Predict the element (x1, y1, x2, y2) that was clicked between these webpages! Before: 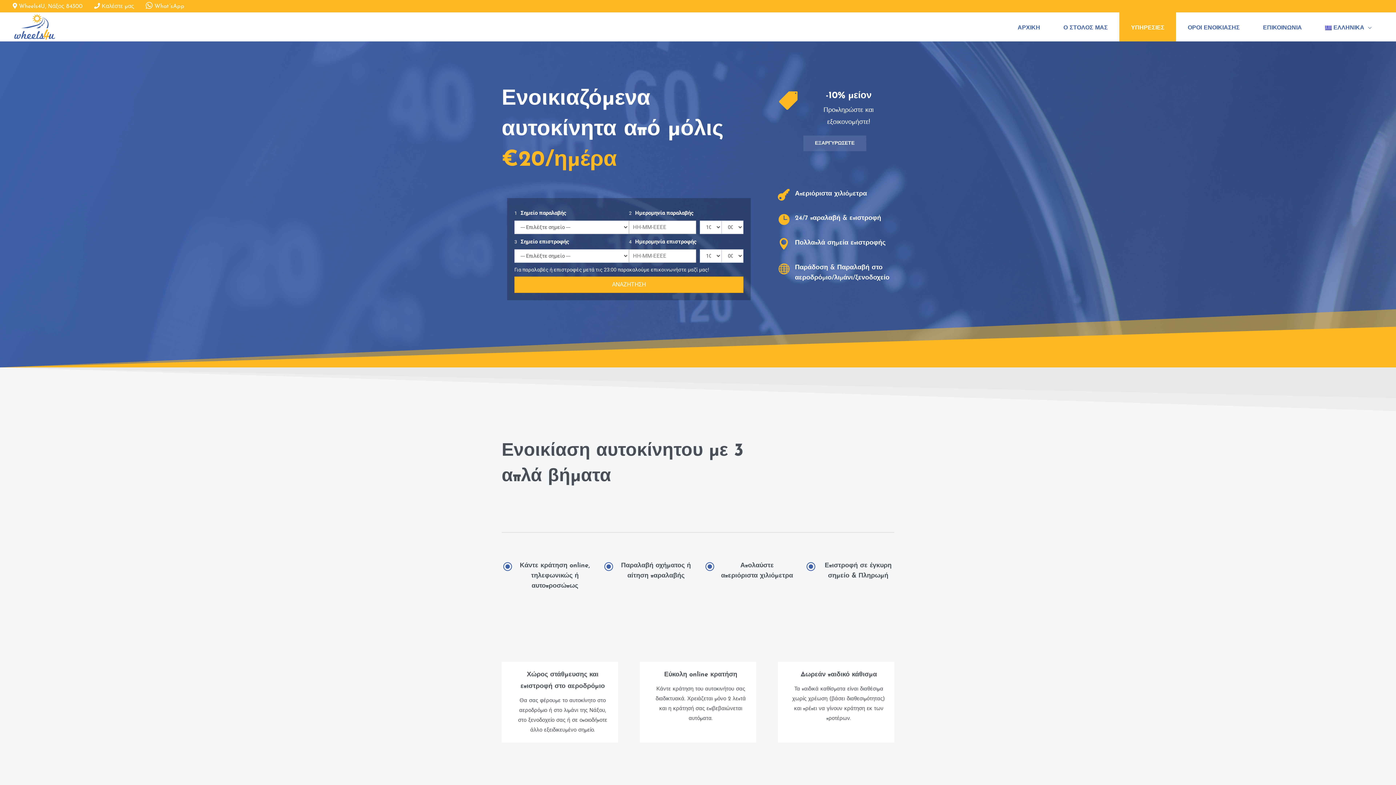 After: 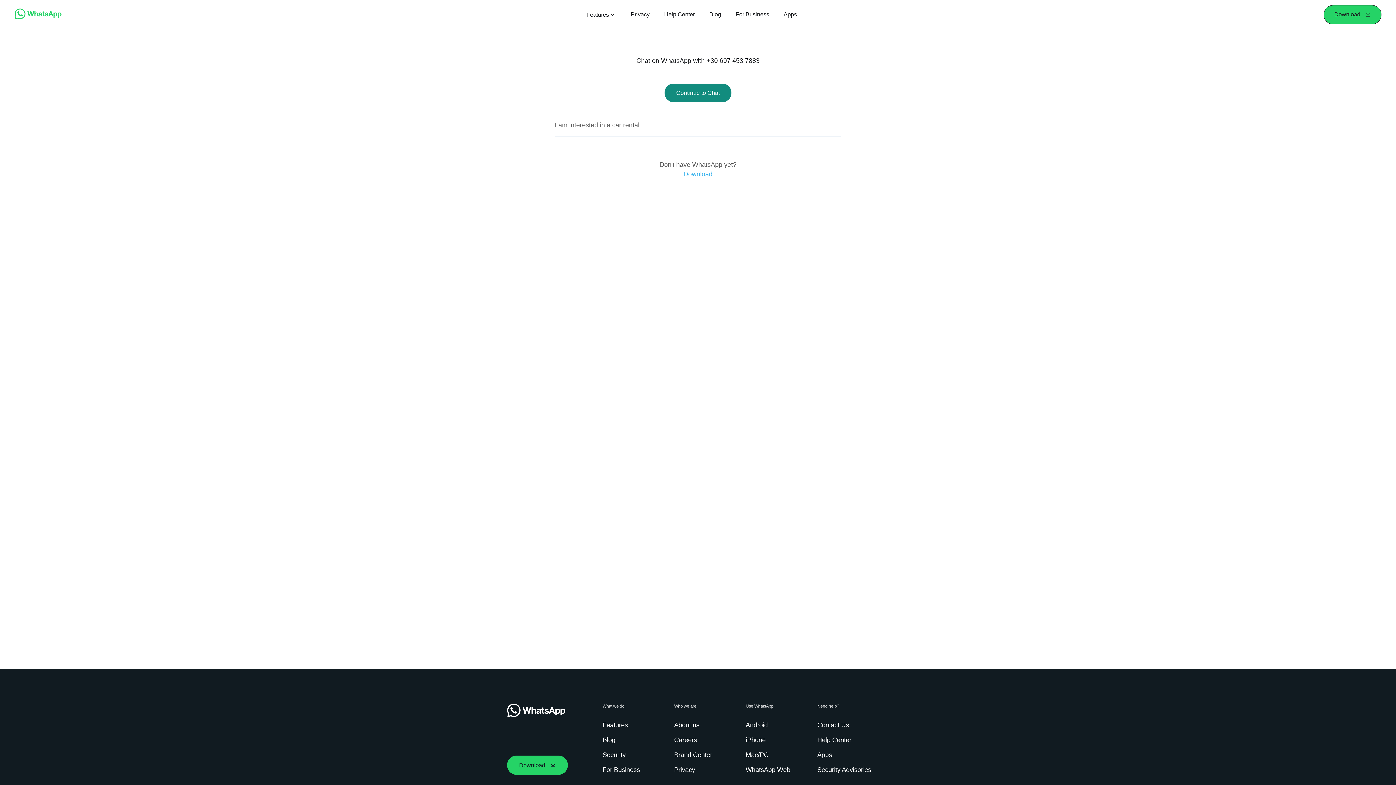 Action: bbox: (140, 0, 190, 12) label:  What’sApp